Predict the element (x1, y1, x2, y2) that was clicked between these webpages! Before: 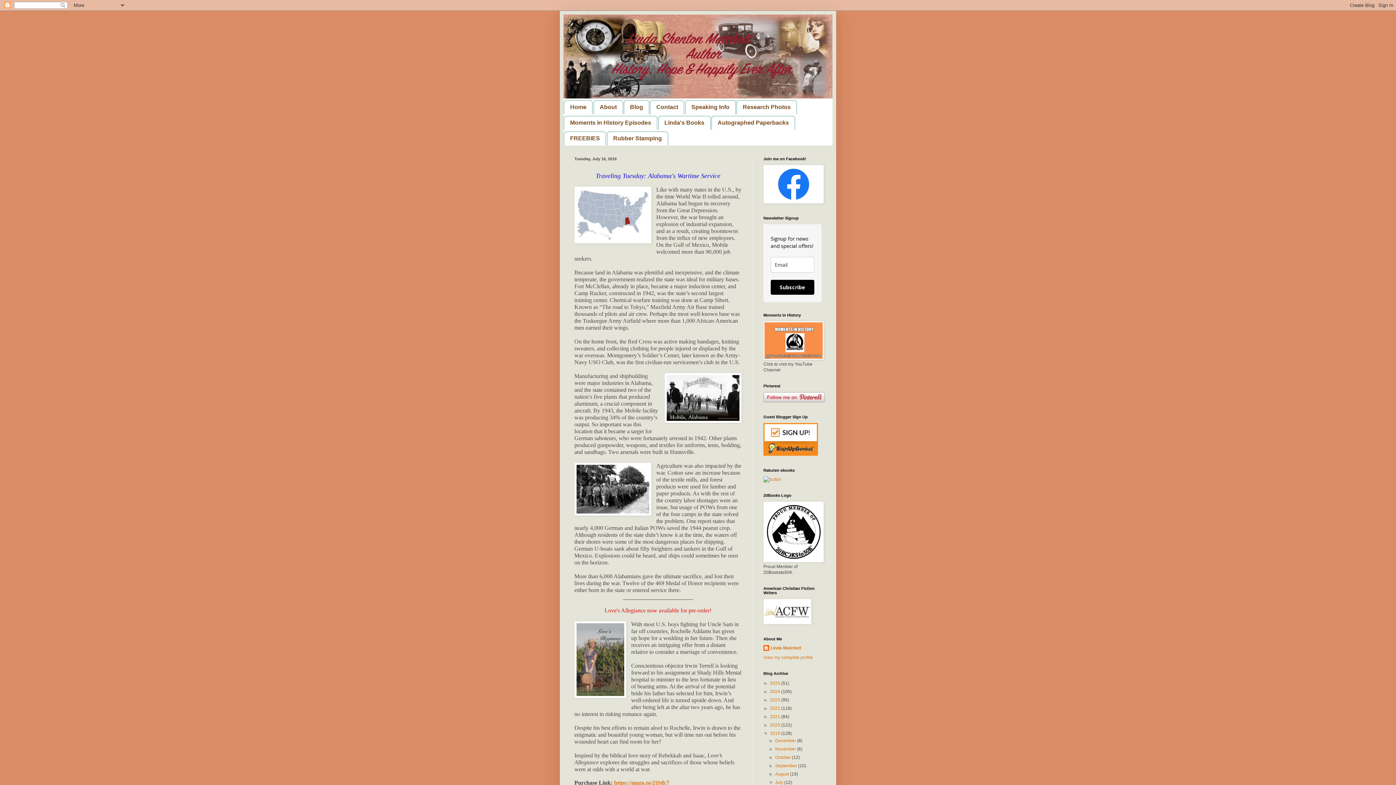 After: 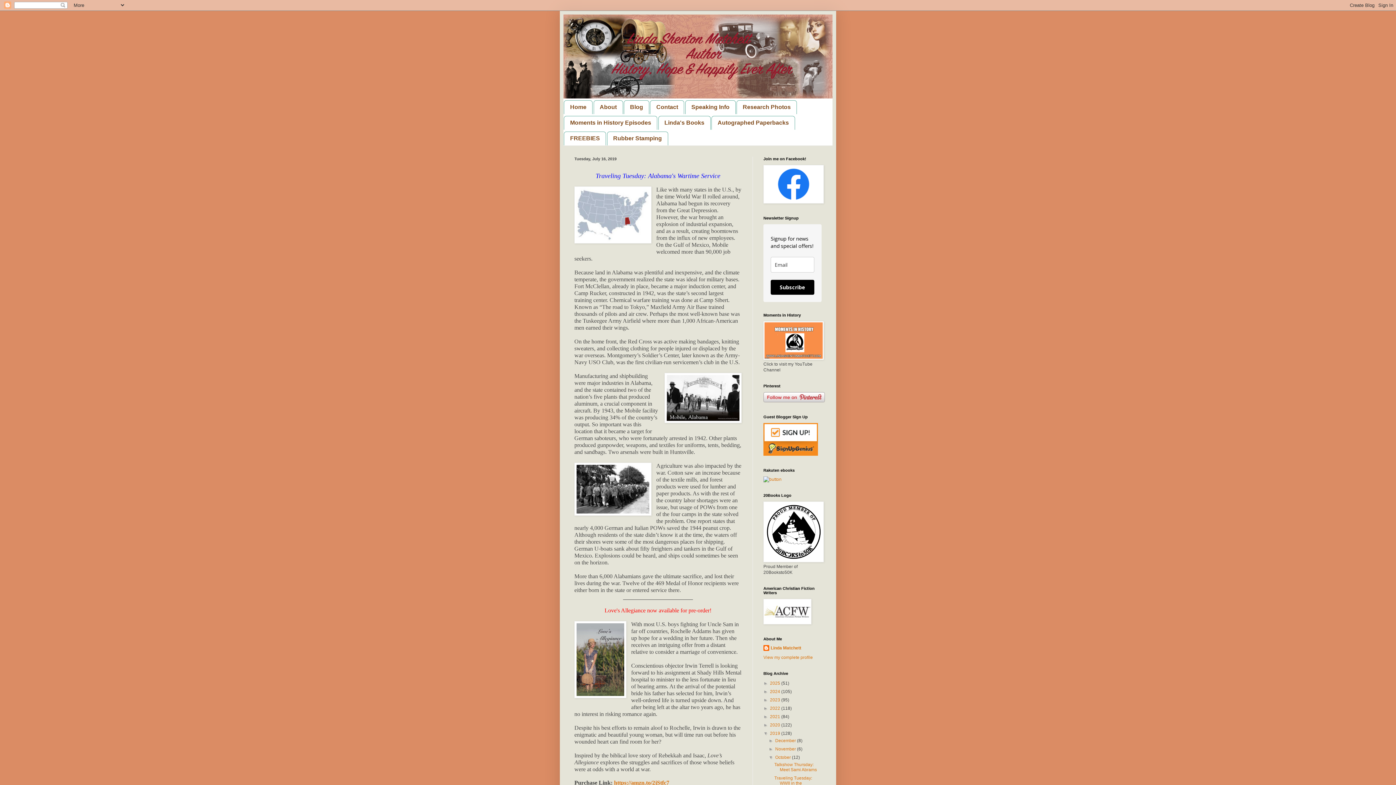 Action: label: ►   bbox: (768, 755, 775, 760)